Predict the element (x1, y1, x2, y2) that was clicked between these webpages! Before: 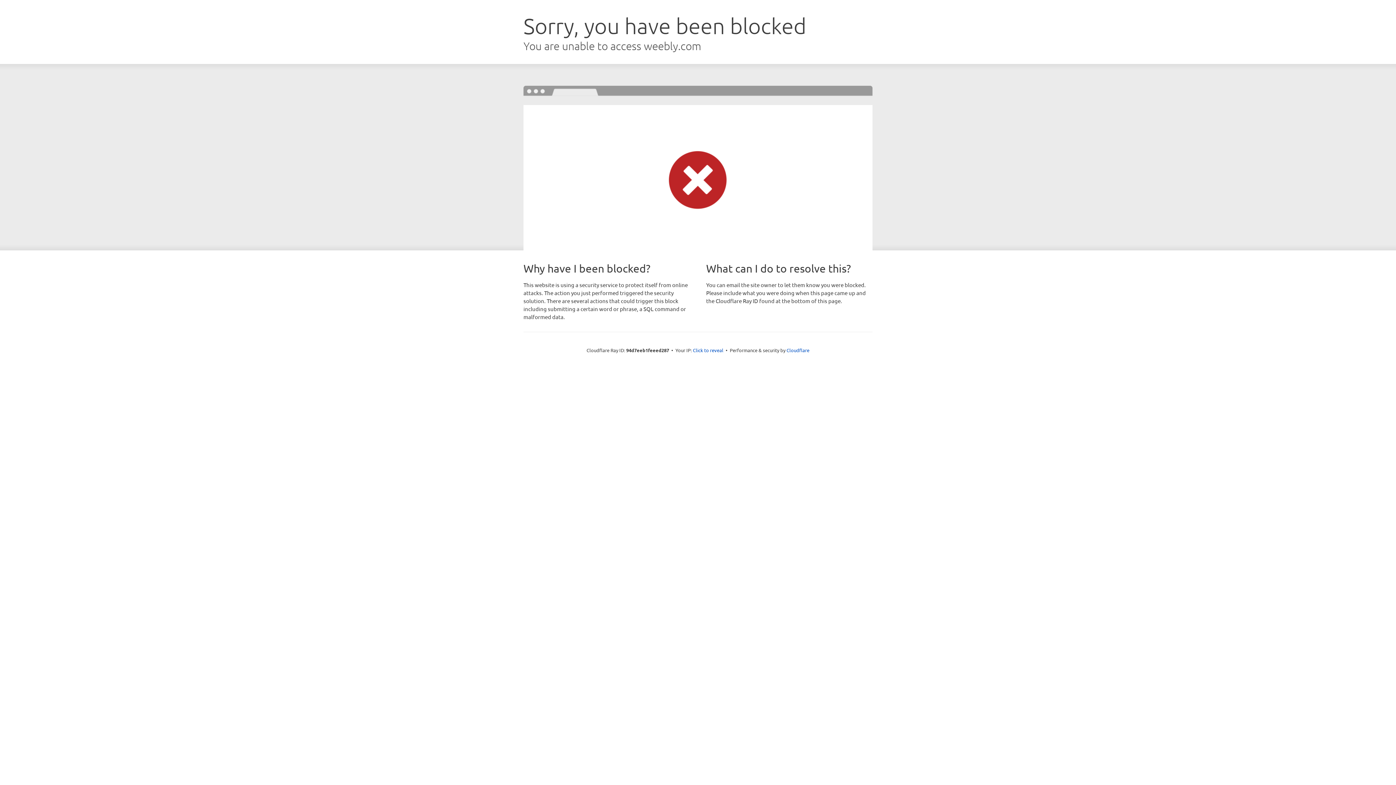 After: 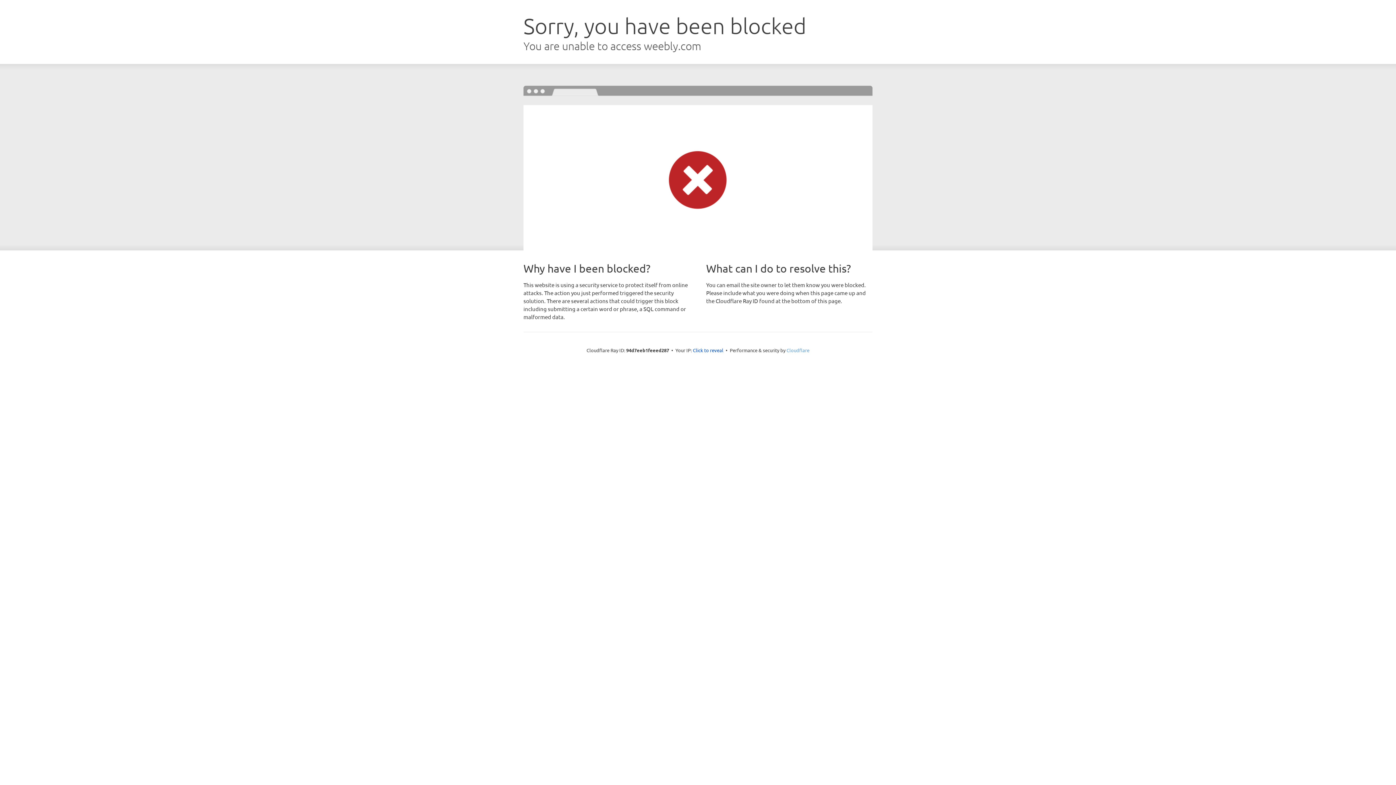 Action: label: Cloudflare bbox: (786, 347, 809, 353)